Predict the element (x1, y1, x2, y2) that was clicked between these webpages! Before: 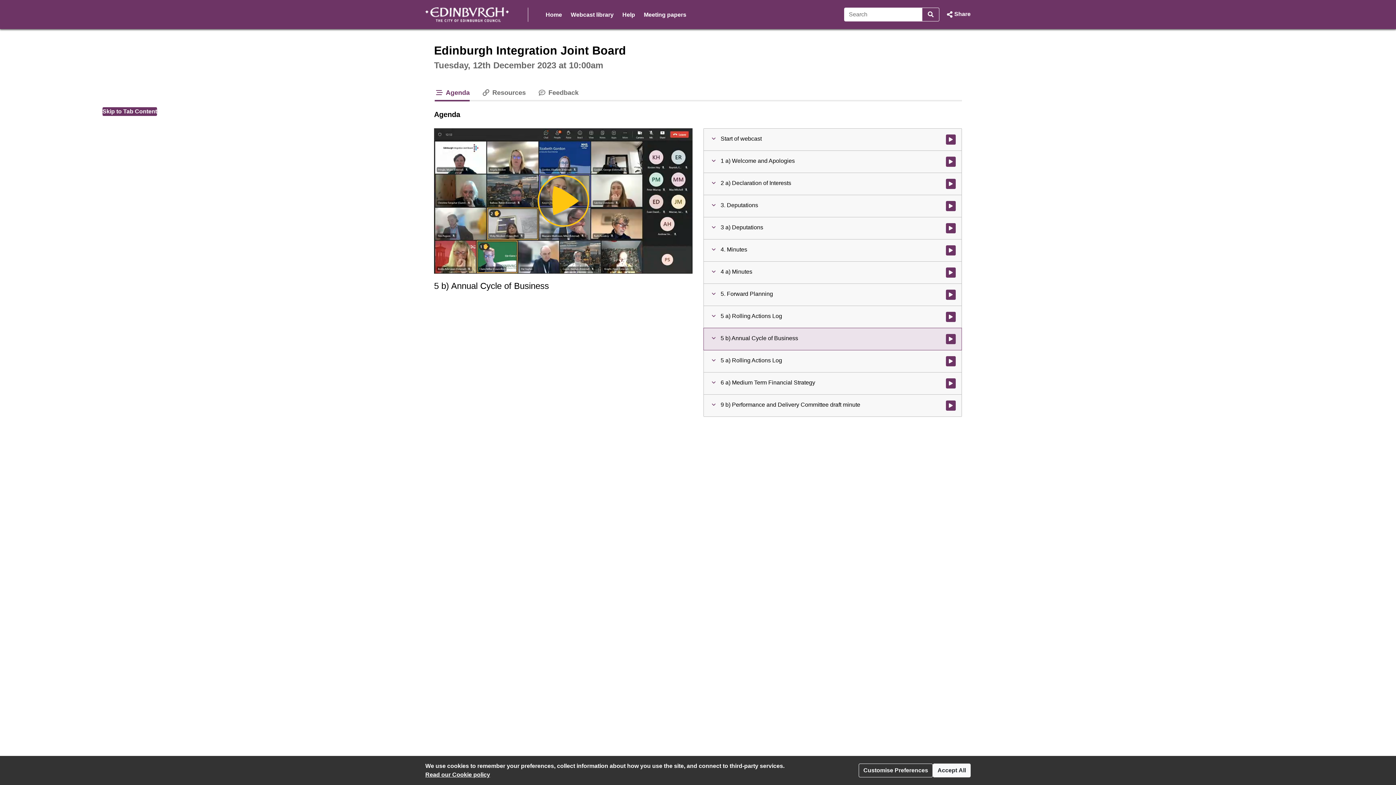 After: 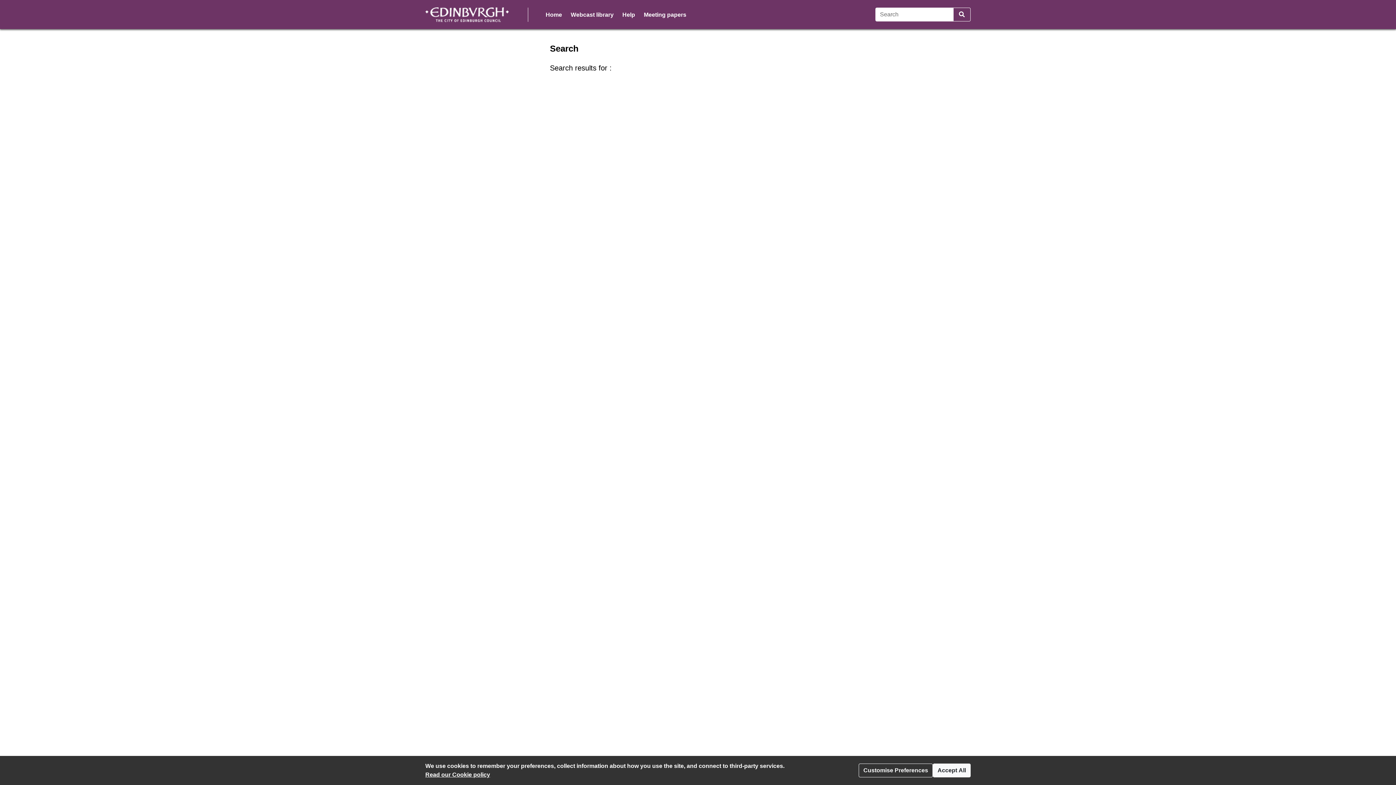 Action: label: Search bbox: (922, 7, 939, 21)